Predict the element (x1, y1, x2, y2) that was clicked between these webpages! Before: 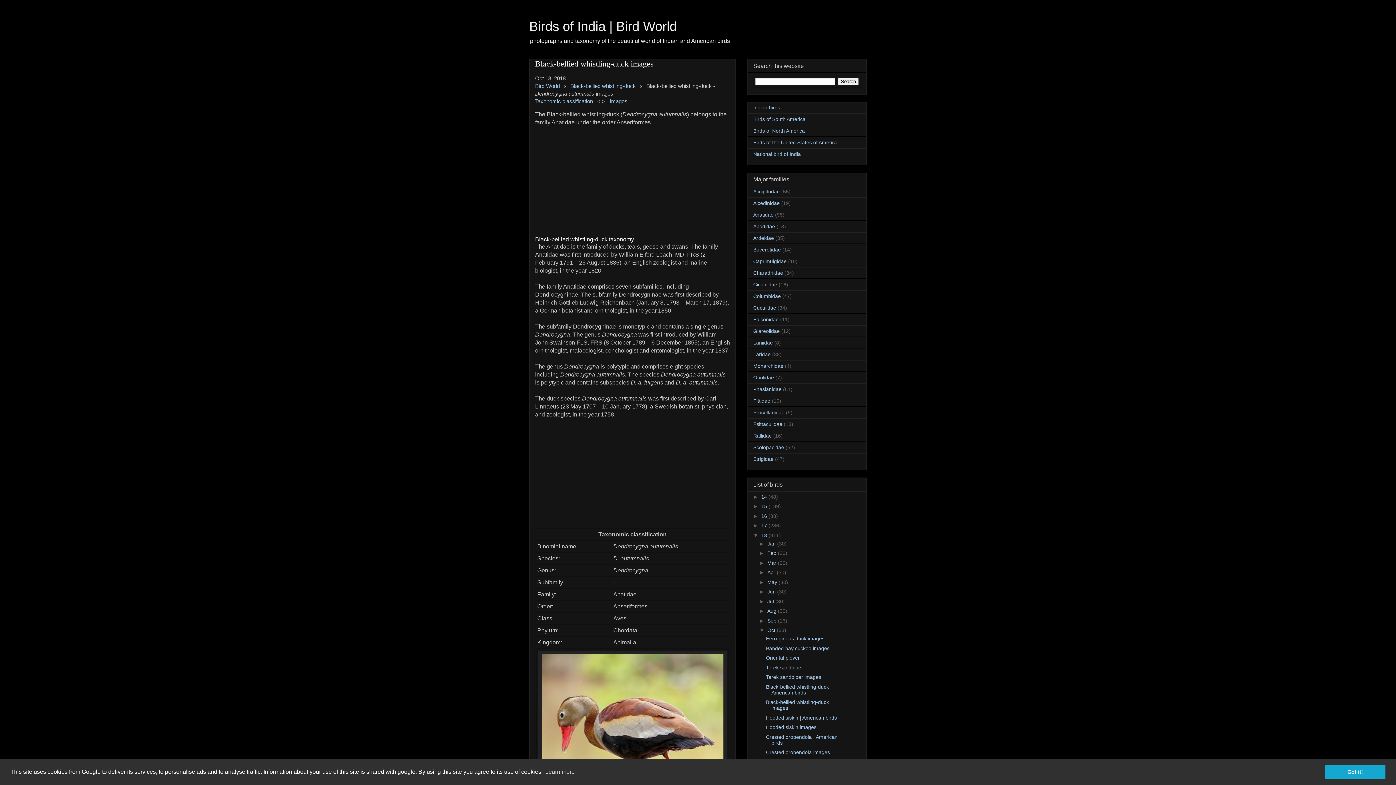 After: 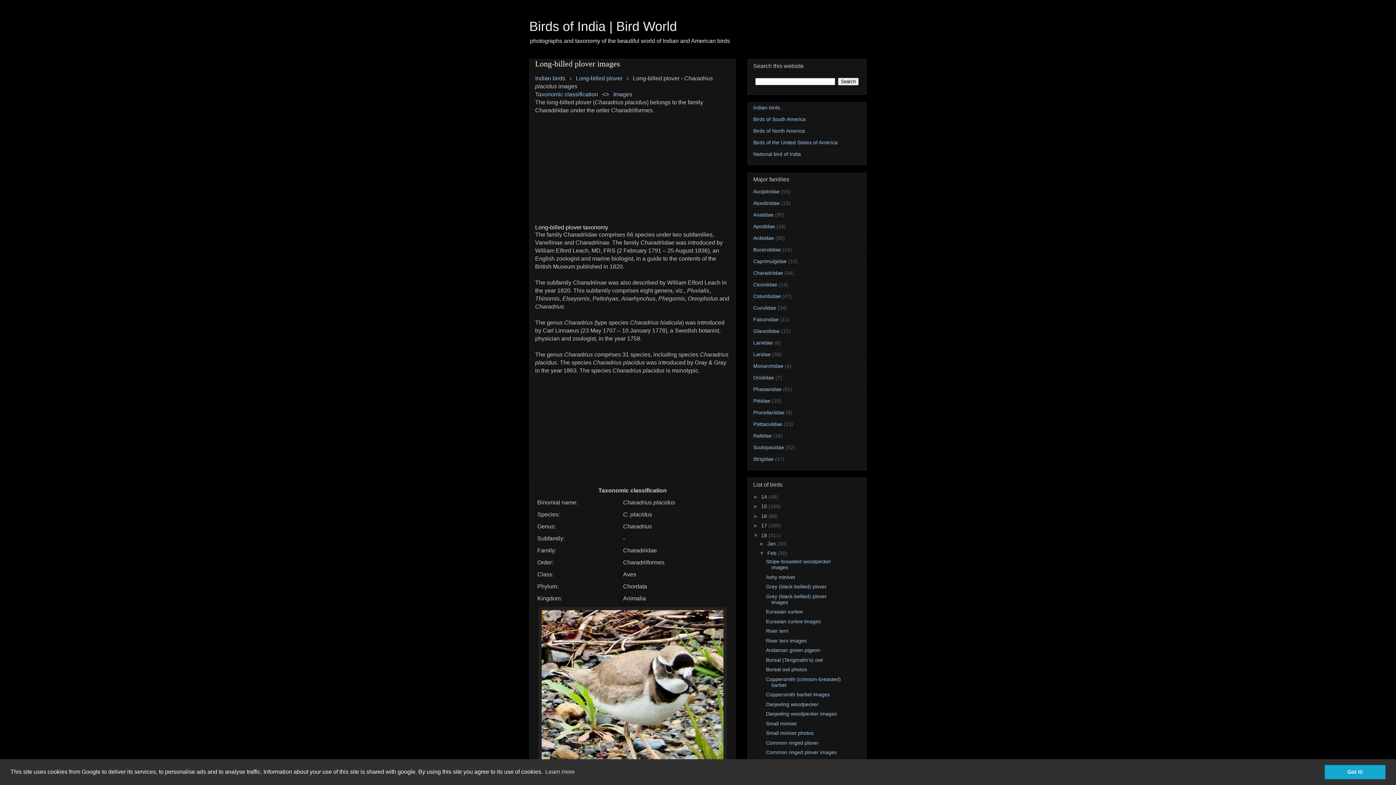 Action: bbox: (767, 550, 778, 556) label: Feb 